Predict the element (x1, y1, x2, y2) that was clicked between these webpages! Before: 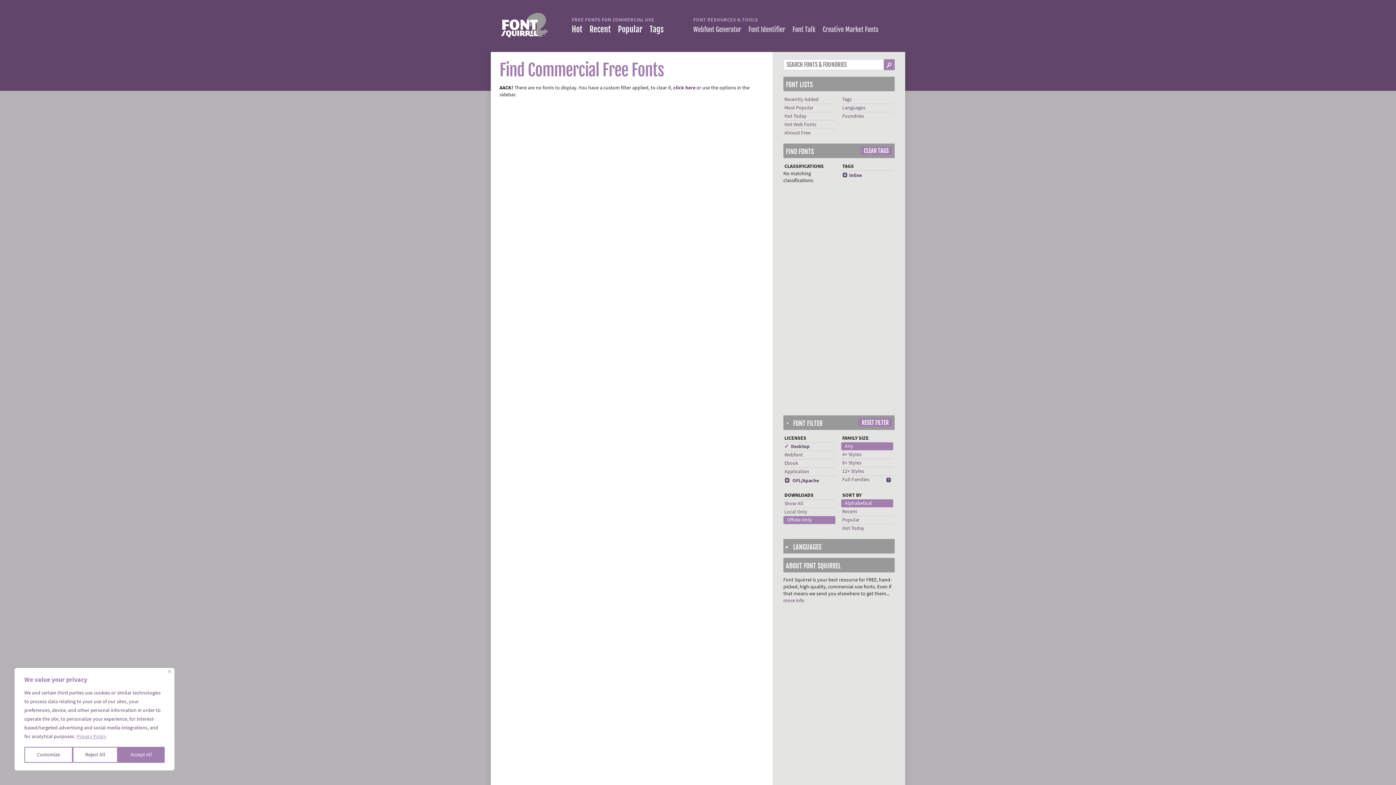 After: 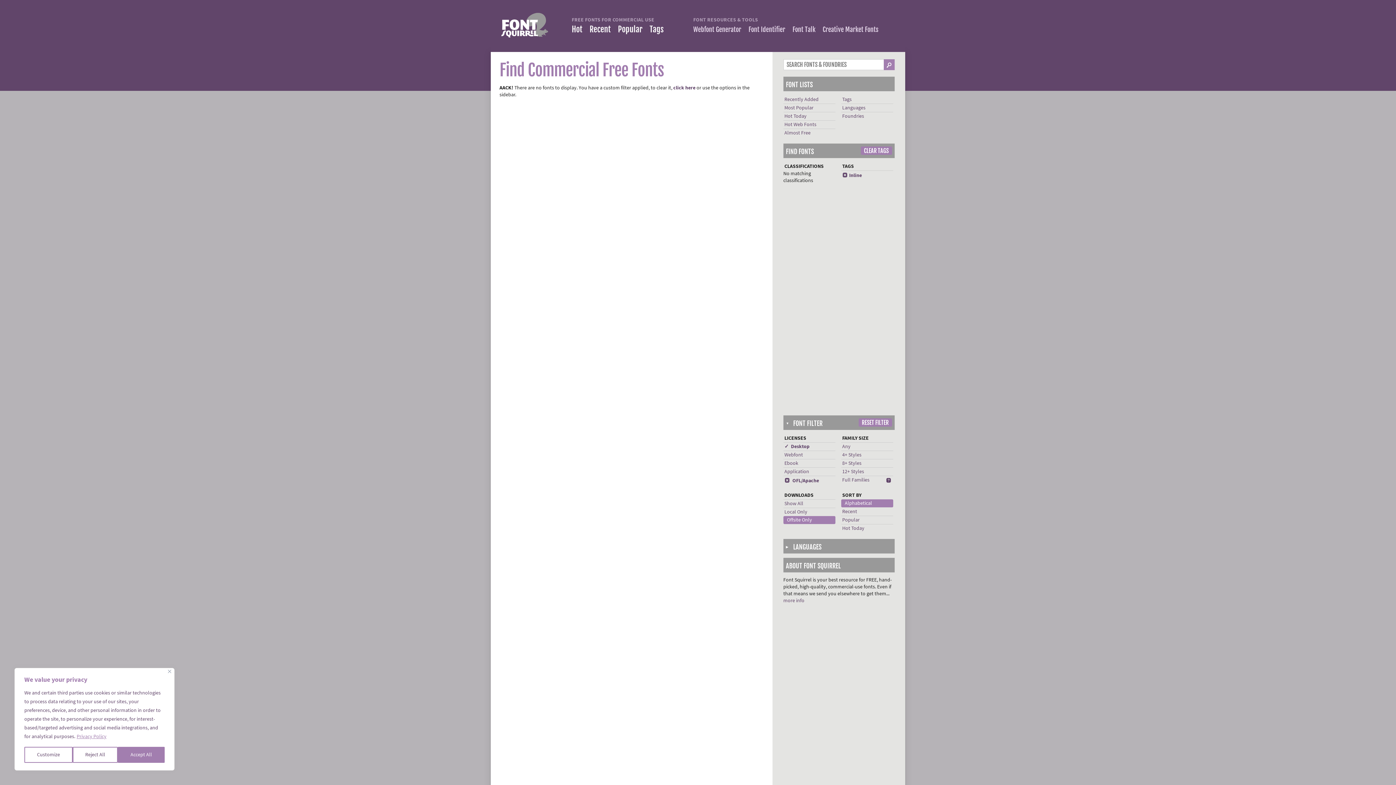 Action: label: 12+ Styles bbox: (842, 468, 864, 474)